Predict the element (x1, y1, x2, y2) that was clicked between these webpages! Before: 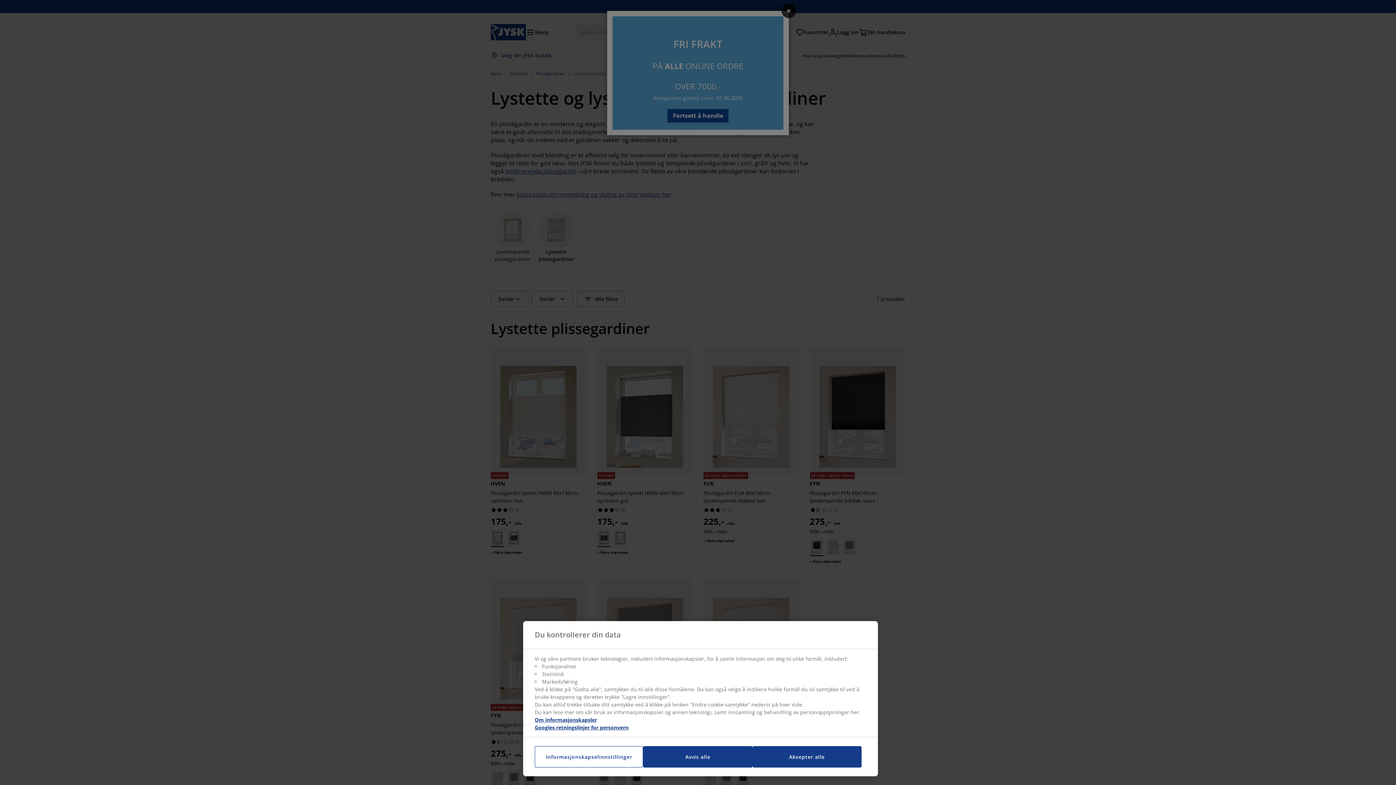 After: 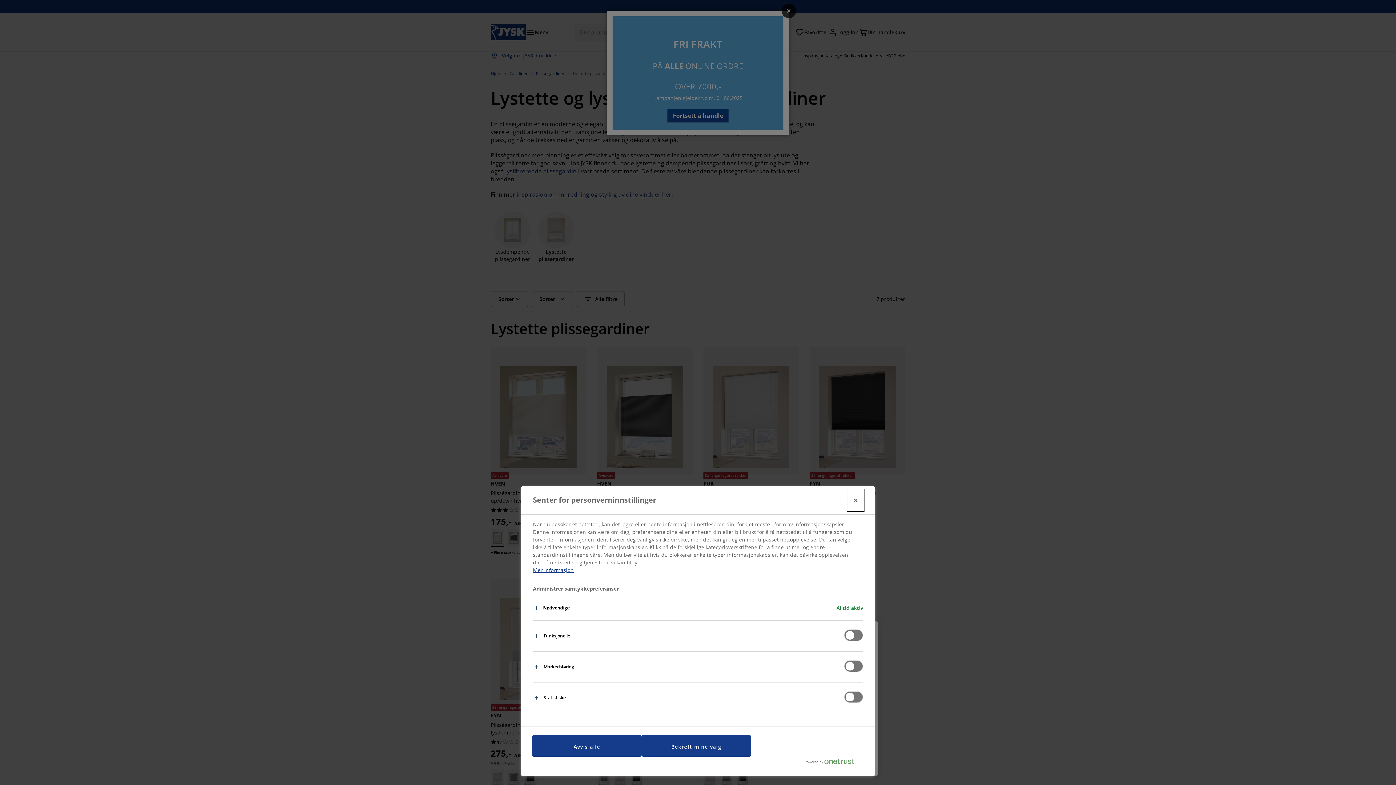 Action: label: Informasjonskapselinnstillinger bbox: (534, 746, 643, 768)